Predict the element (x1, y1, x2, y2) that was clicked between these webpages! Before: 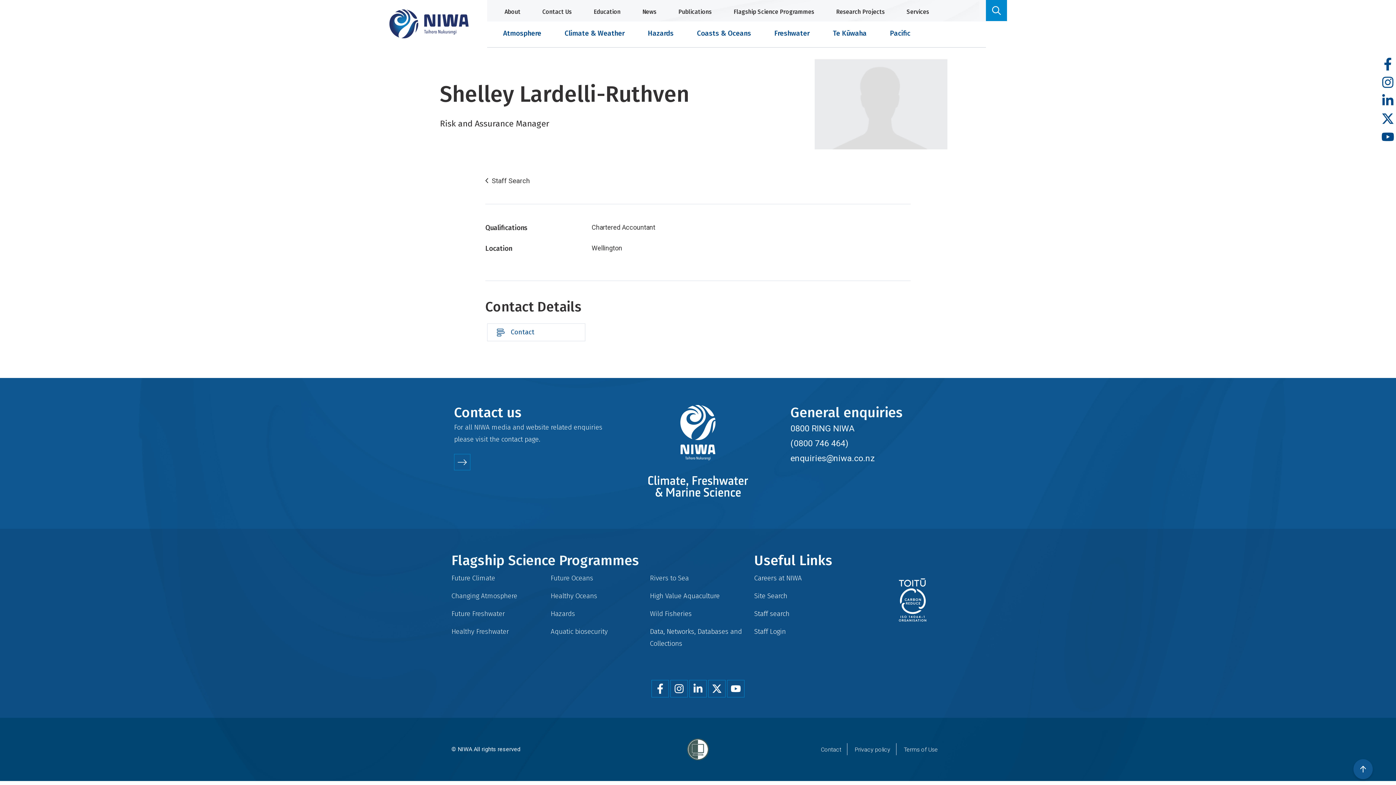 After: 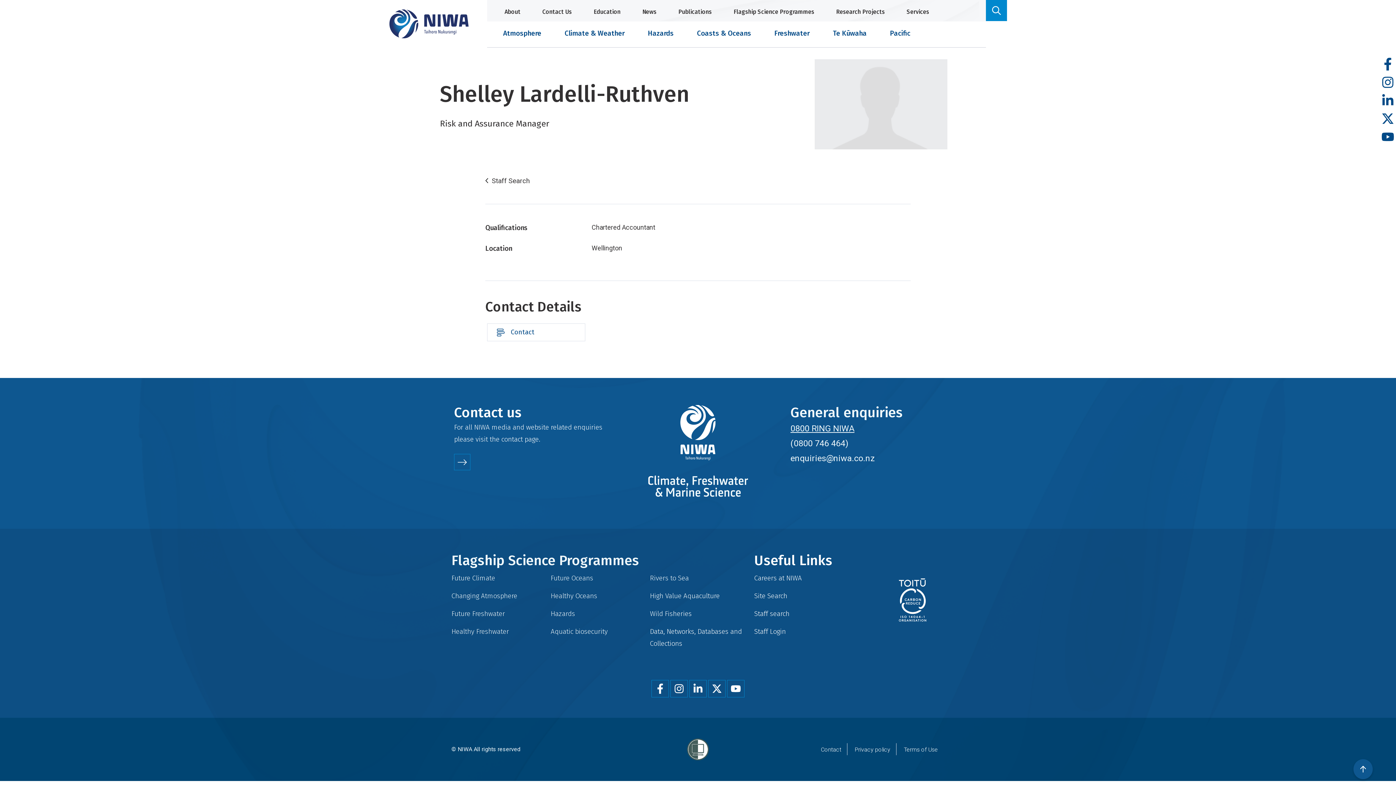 Action: label: 0800 RING NIWA bbox: (790, 423, 854, 433)